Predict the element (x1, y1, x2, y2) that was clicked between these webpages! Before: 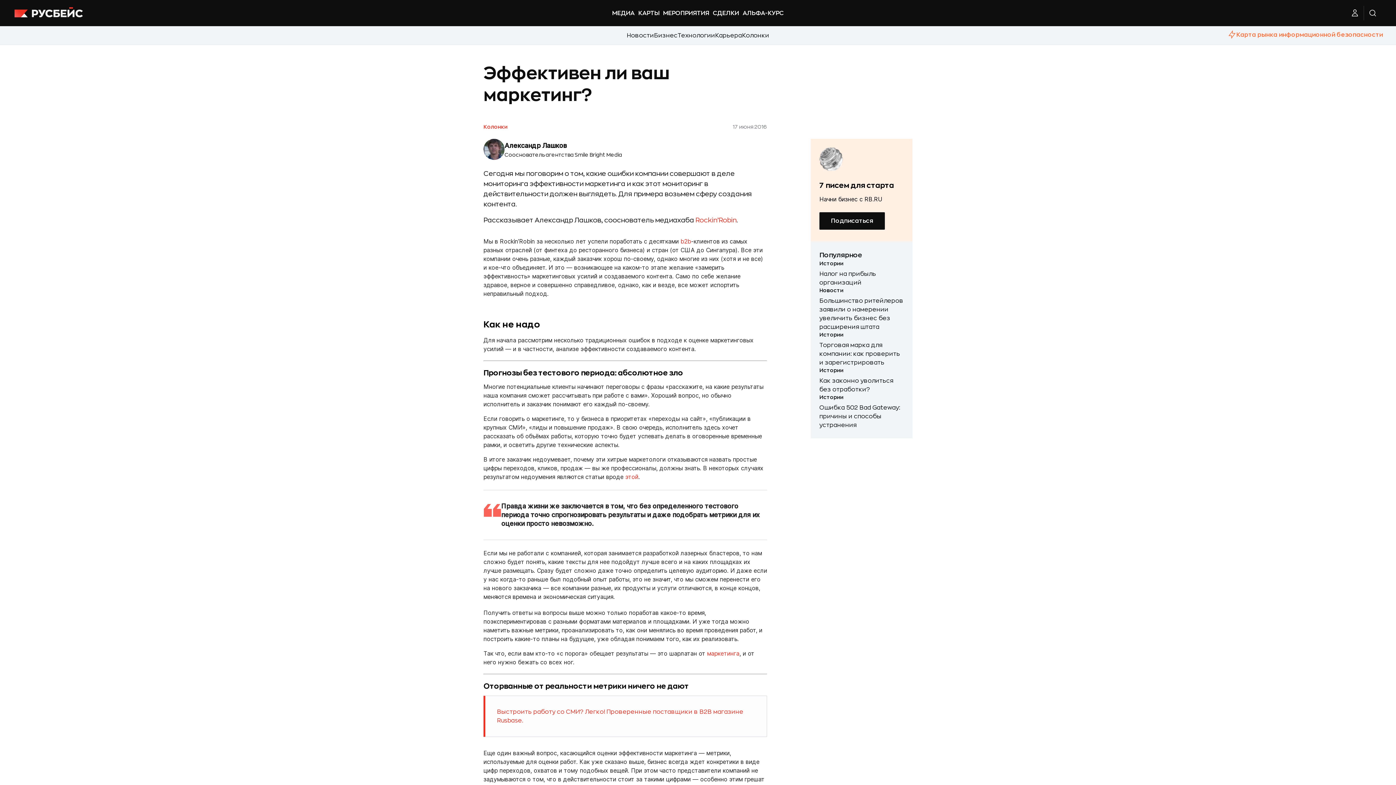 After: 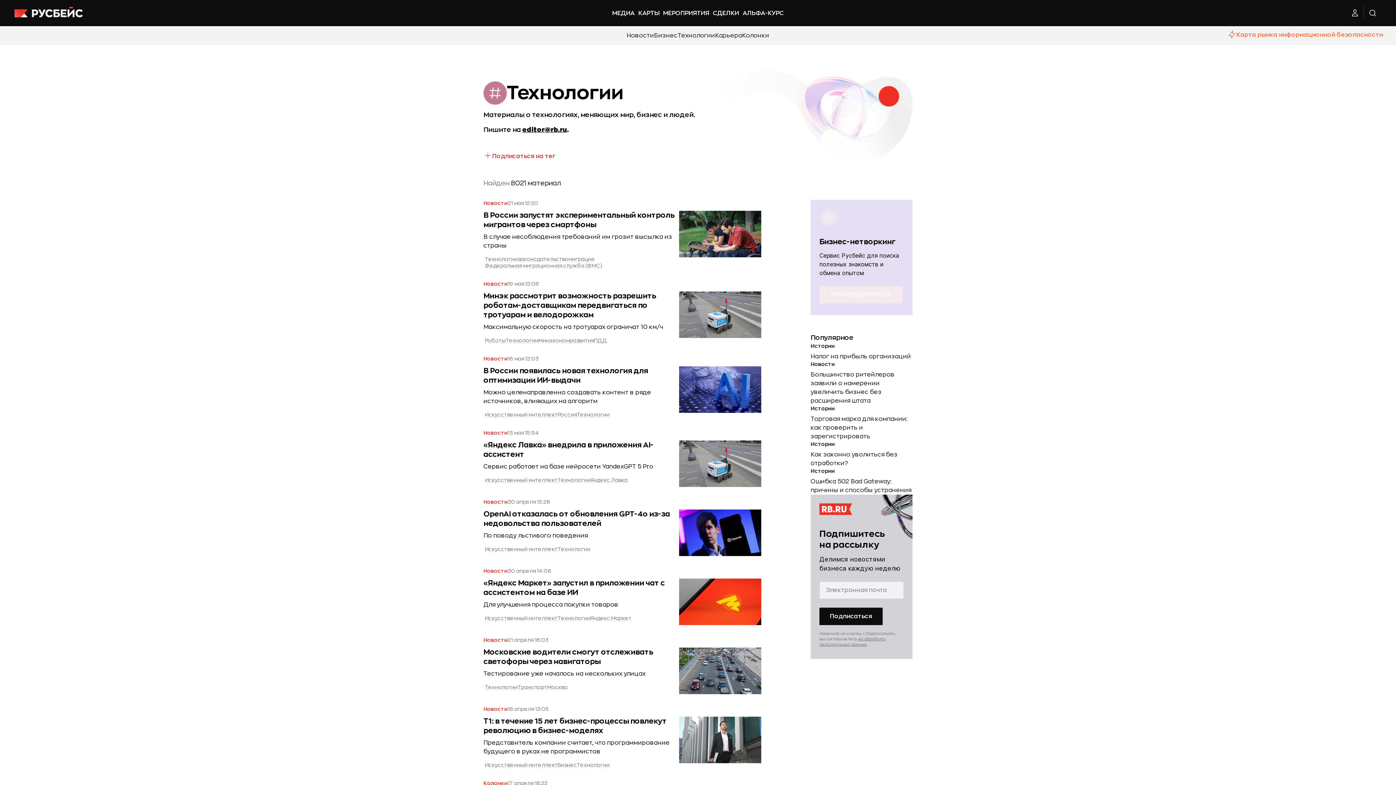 Action: bbox: (677, 31, 715, 40) label: Технологии